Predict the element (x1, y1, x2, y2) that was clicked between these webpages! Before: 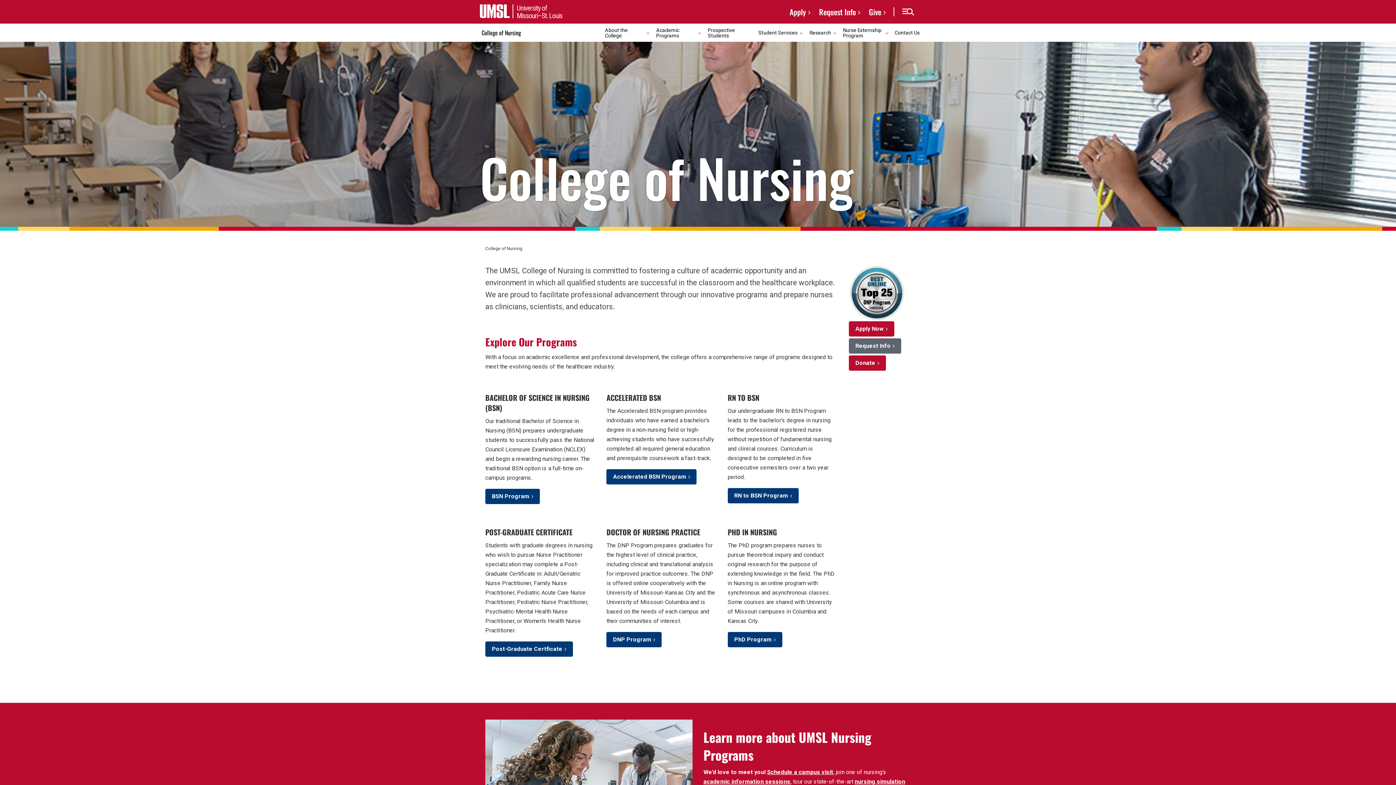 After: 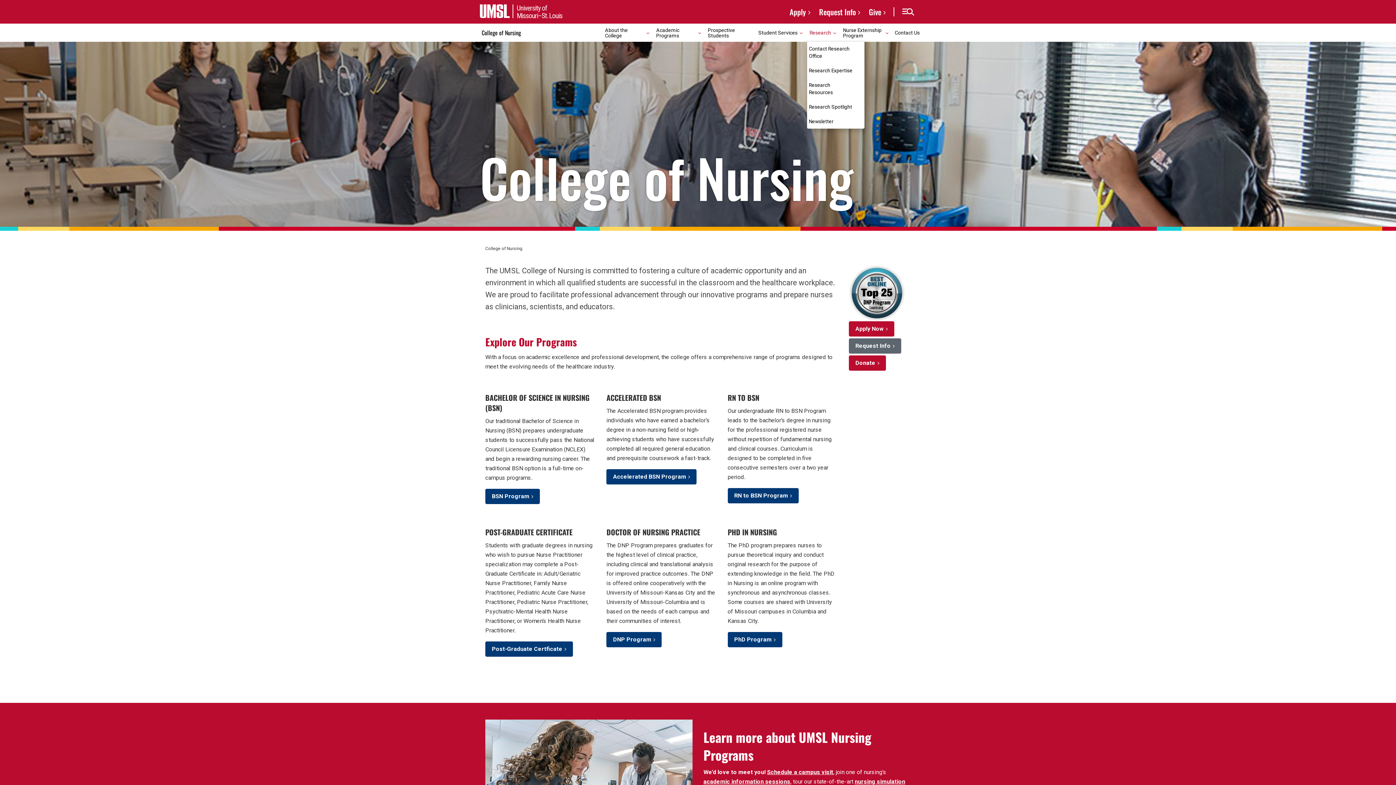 Action: label: Research bbox: (809, 24, 838, 41)